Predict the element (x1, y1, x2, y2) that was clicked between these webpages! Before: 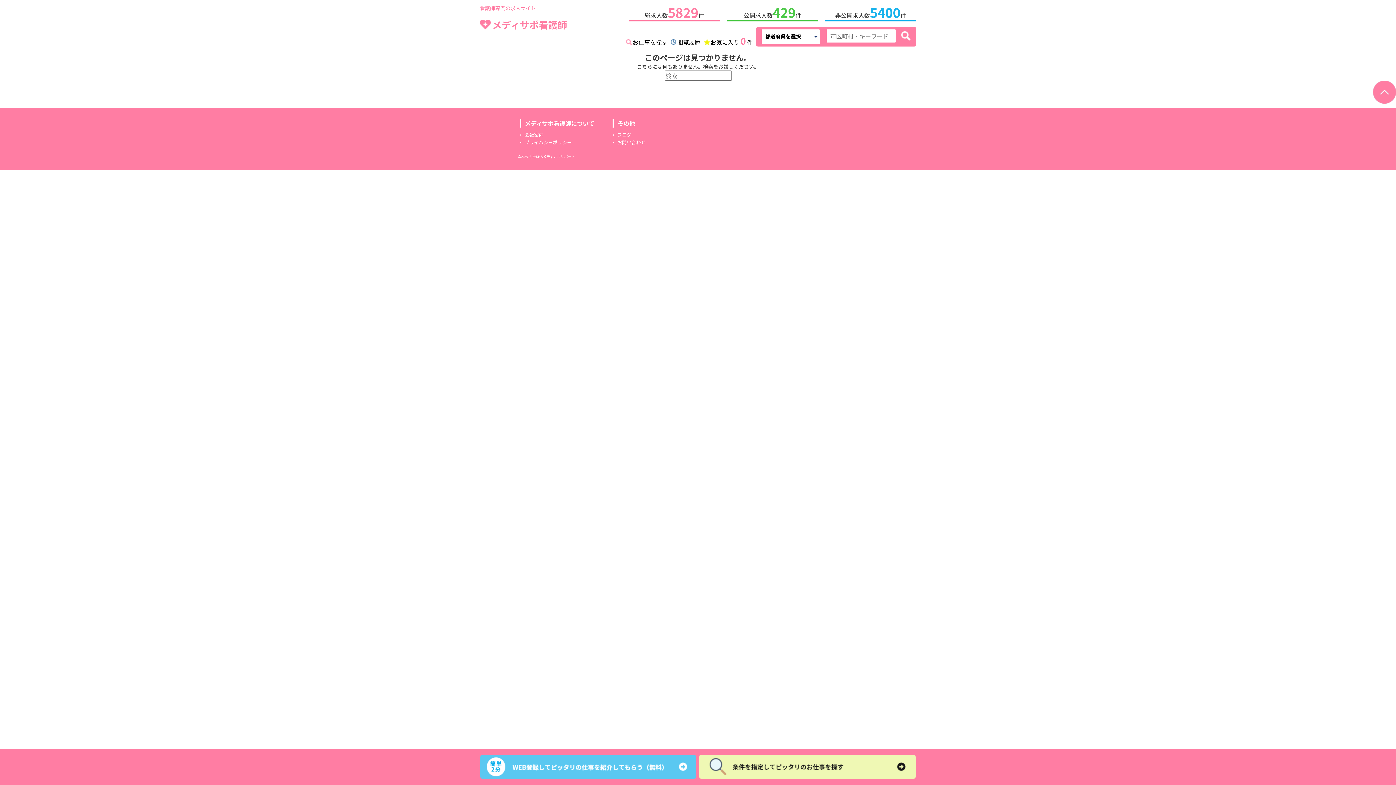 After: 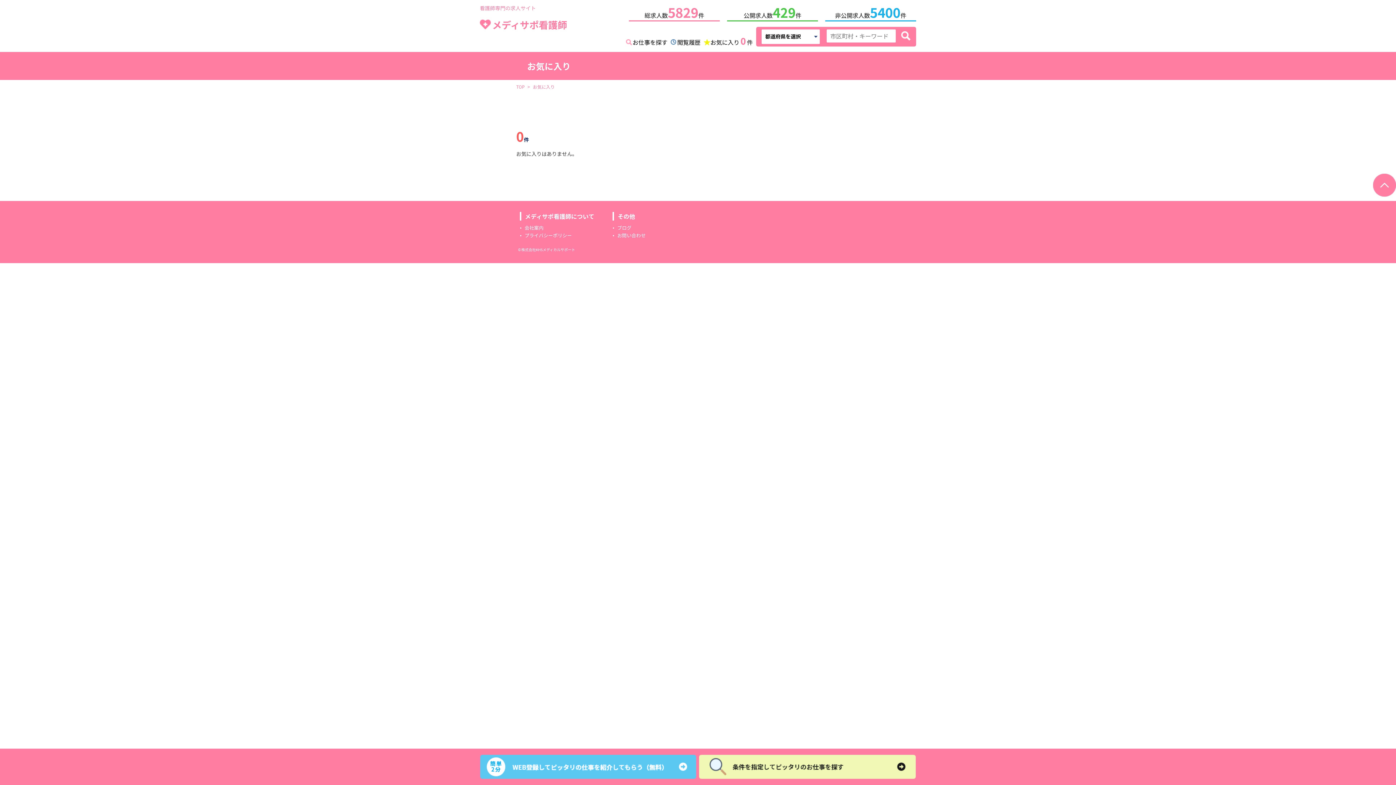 Action: bbox: (704, 36, 753, 46) label: お気に入り0件